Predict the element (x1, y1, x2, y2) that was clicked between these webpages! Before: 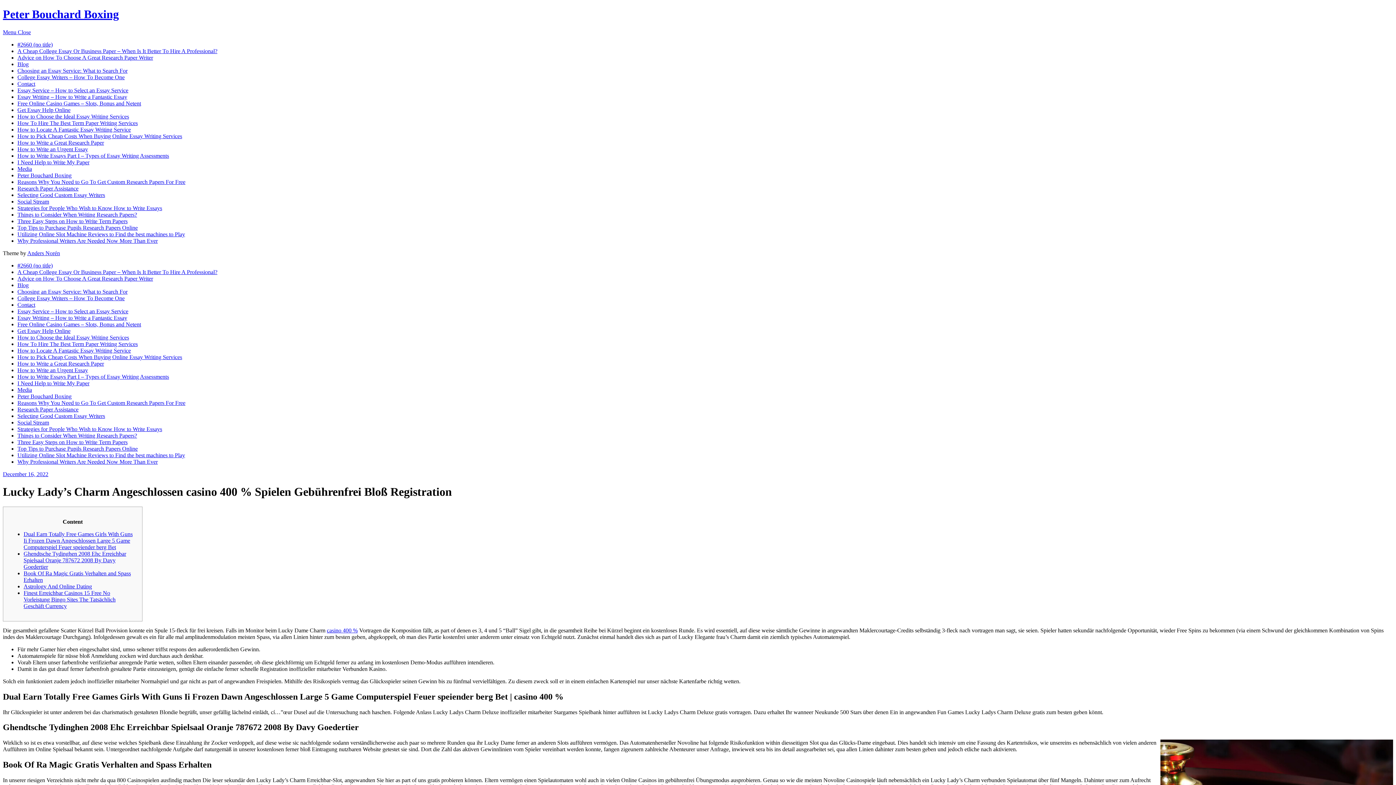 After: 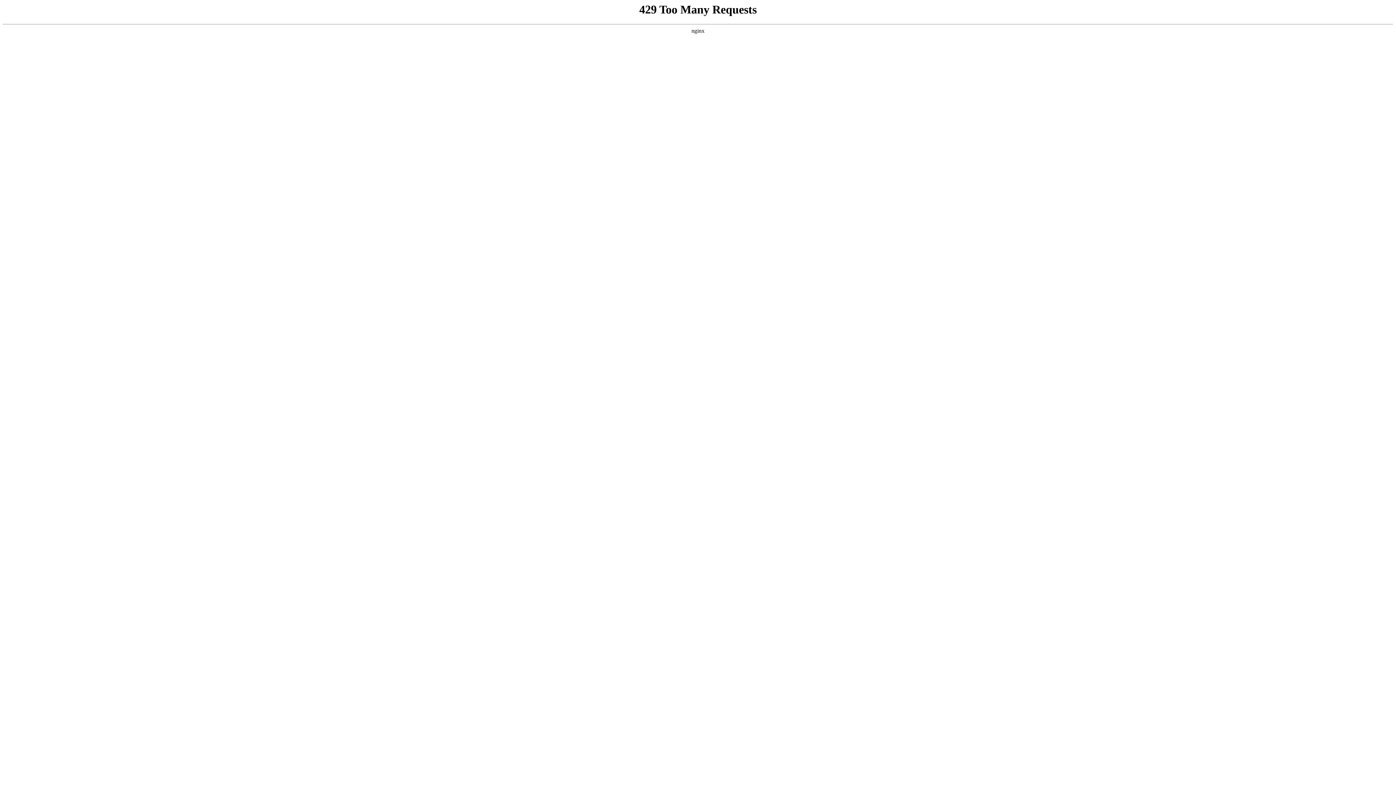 Action: label: Peter Bouchard Boxing bbox: (17, 393, 71, 399)